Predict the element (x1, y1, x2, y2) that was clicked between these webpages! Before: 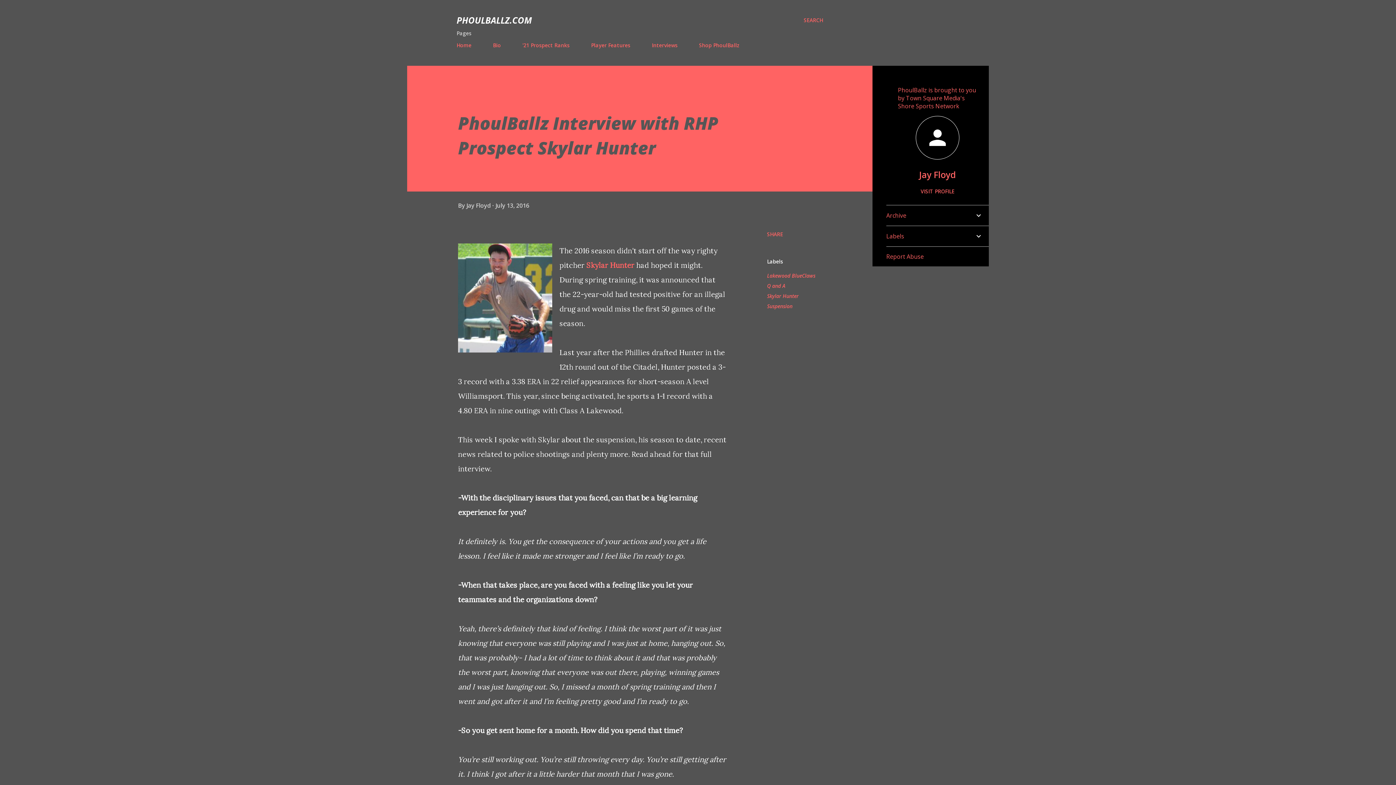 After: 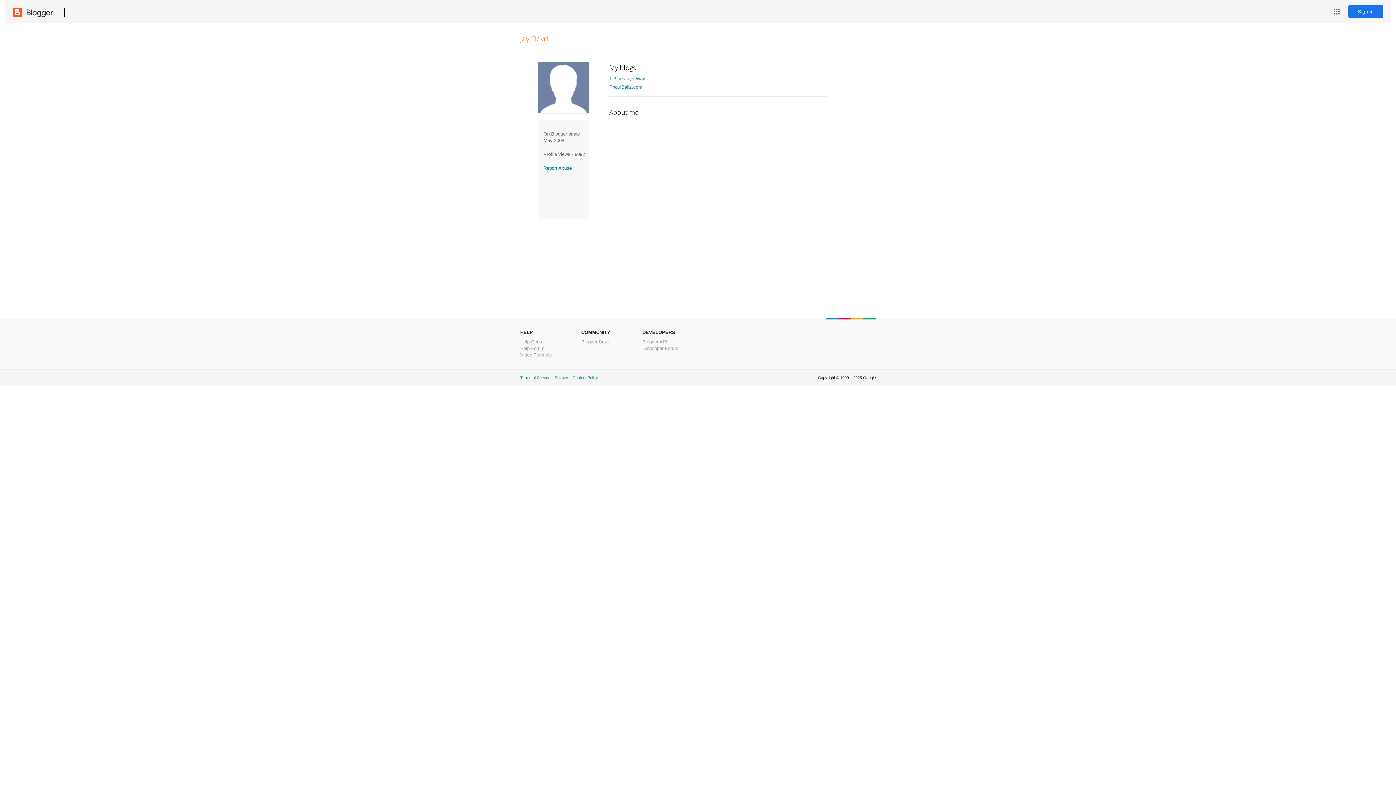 Action: bbox: (886, 188, 989, 194) label: VISIT PROFILE